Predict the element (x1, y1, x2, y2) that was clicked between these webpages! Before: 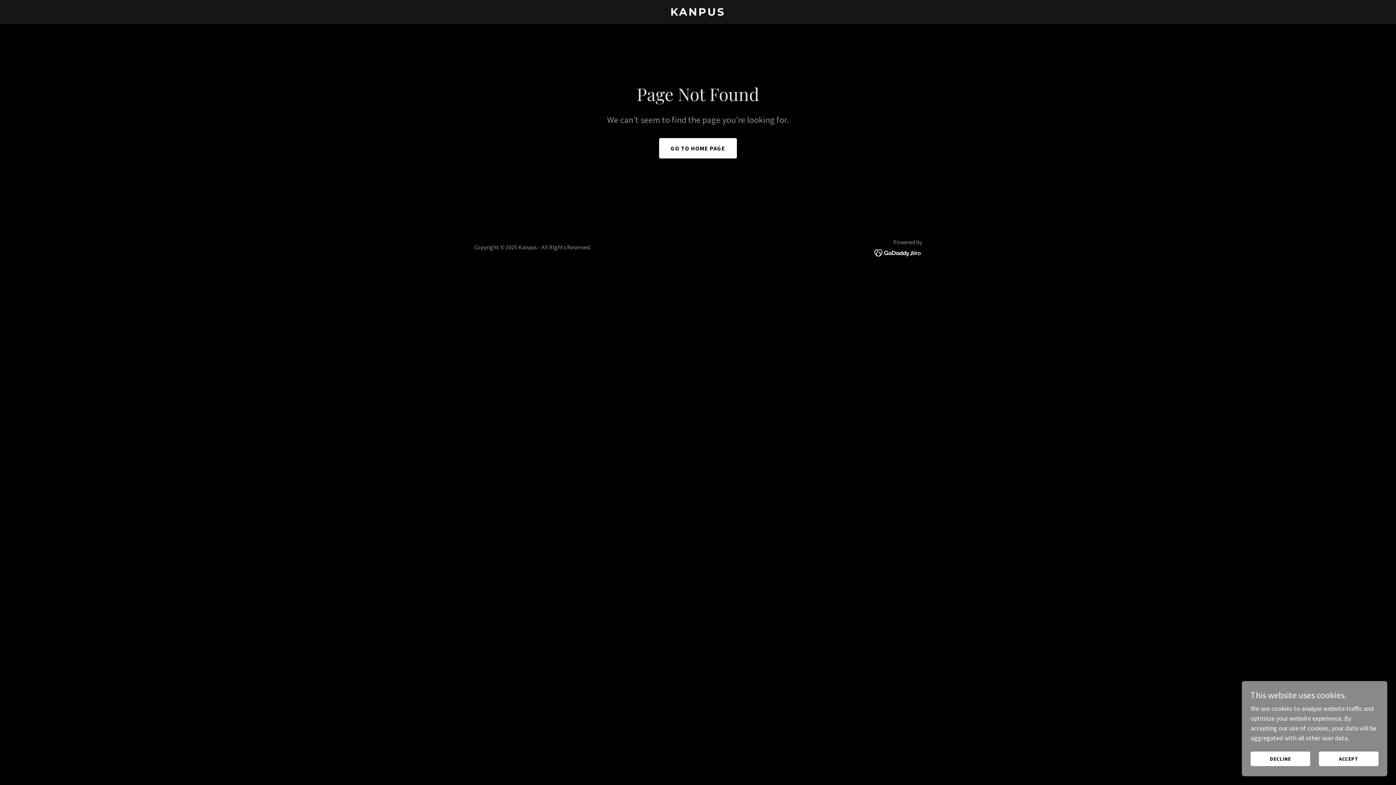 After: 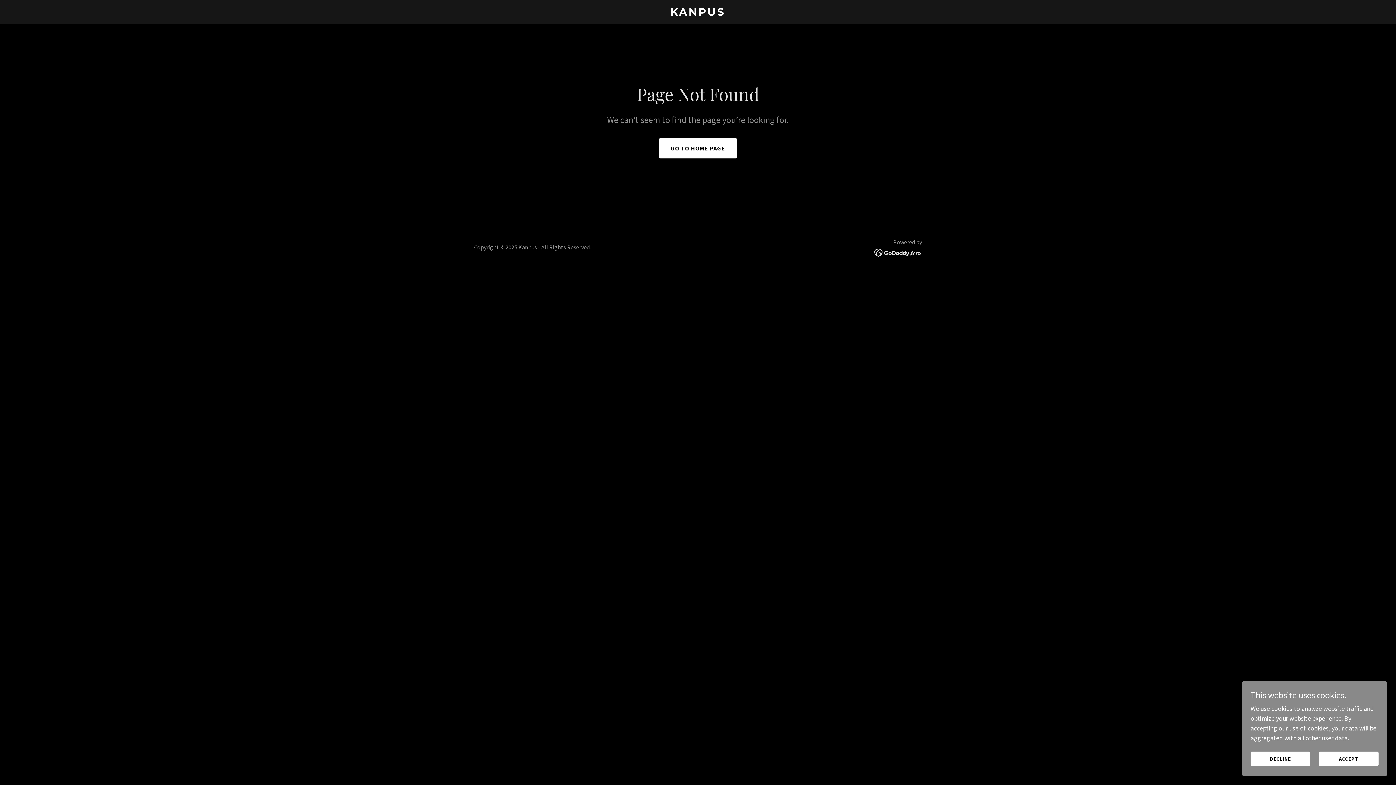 Action: bbox: (874, 248, 922, 256)